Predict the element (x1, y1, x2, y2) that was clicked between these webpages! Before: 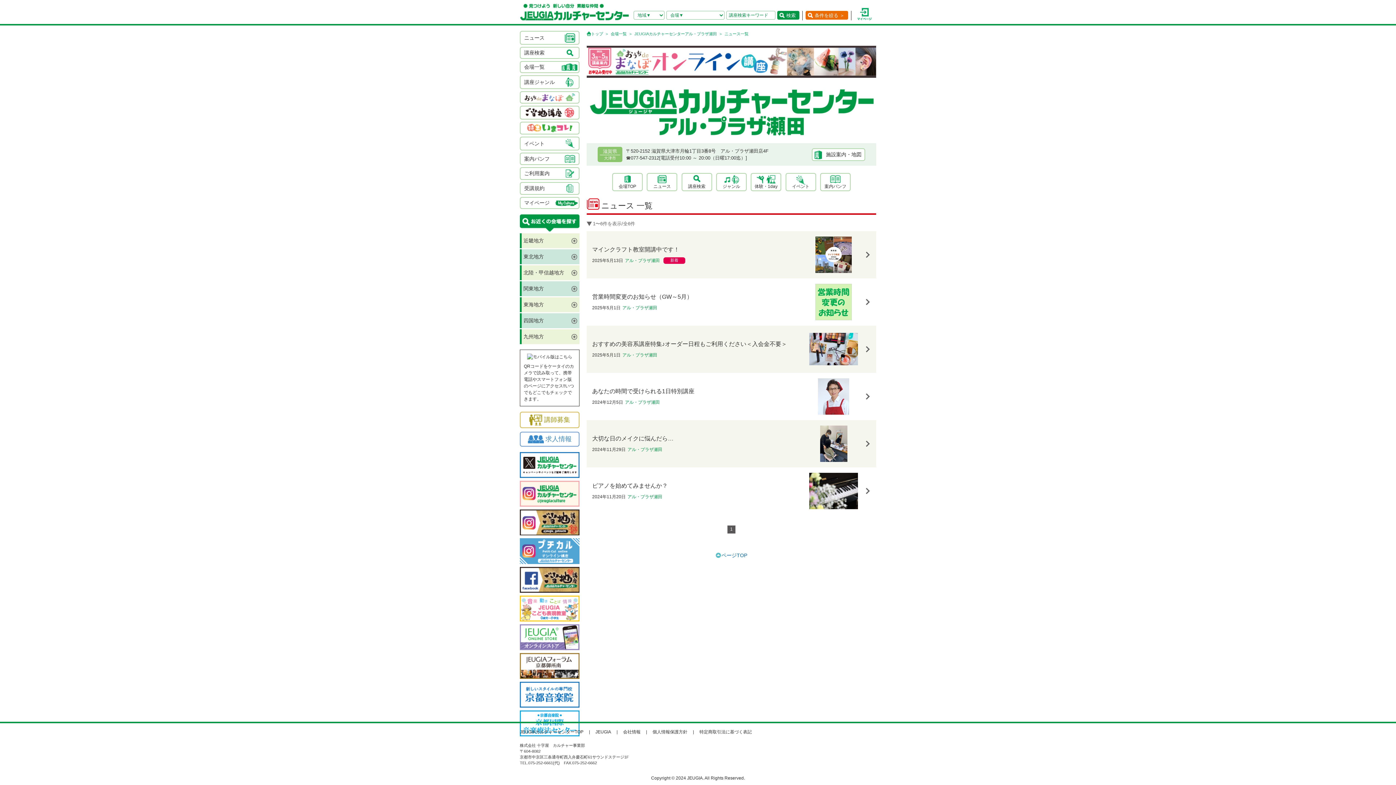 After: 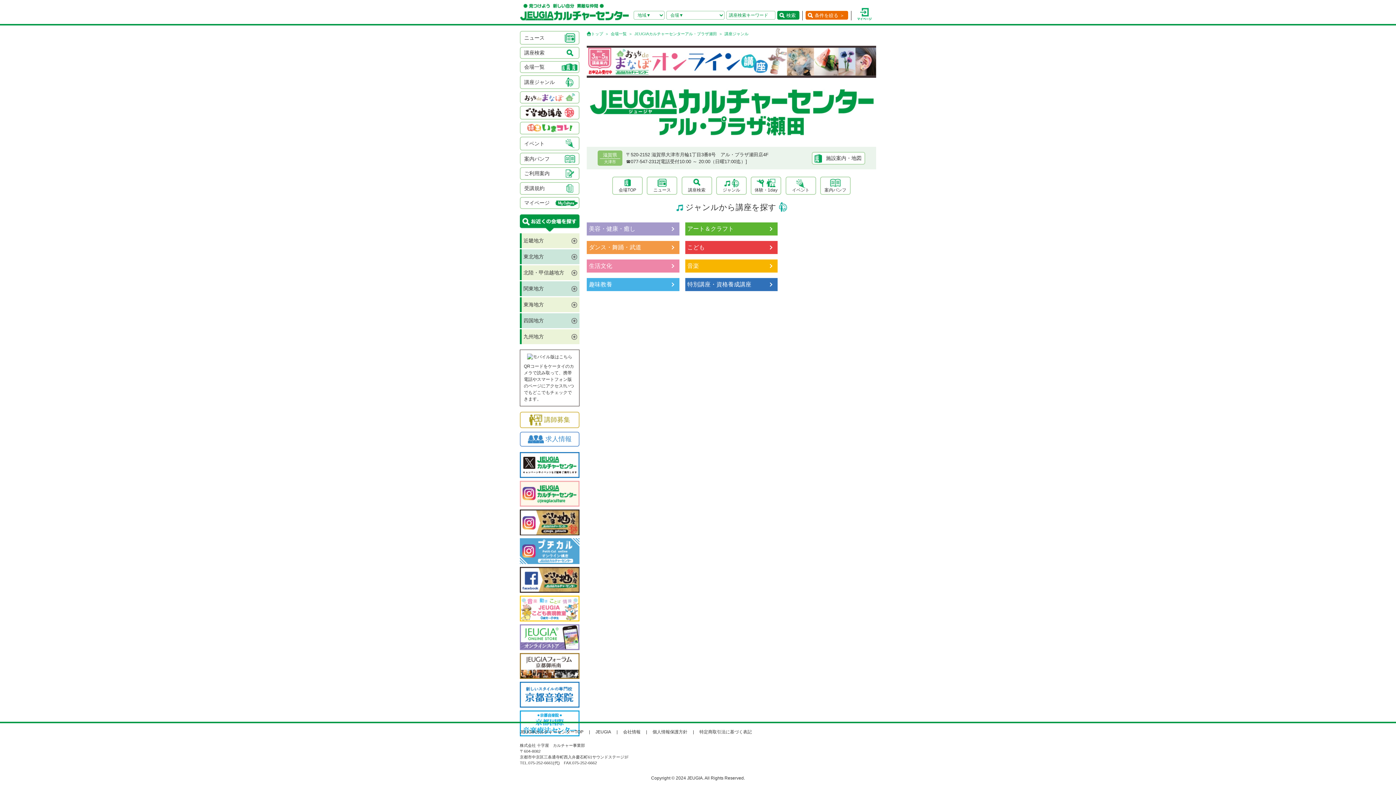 Action: label: ジャンル bbox: (716, 173, 746, 191)